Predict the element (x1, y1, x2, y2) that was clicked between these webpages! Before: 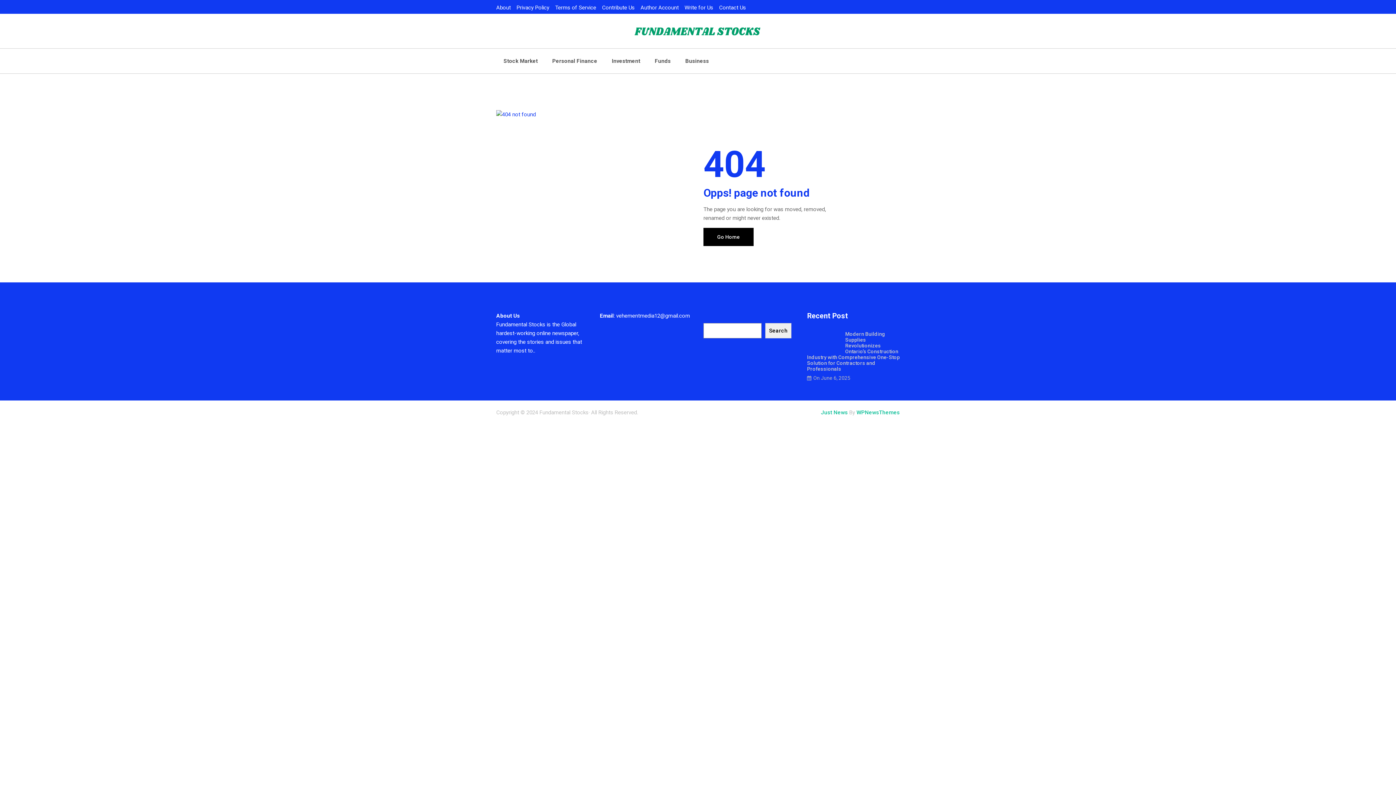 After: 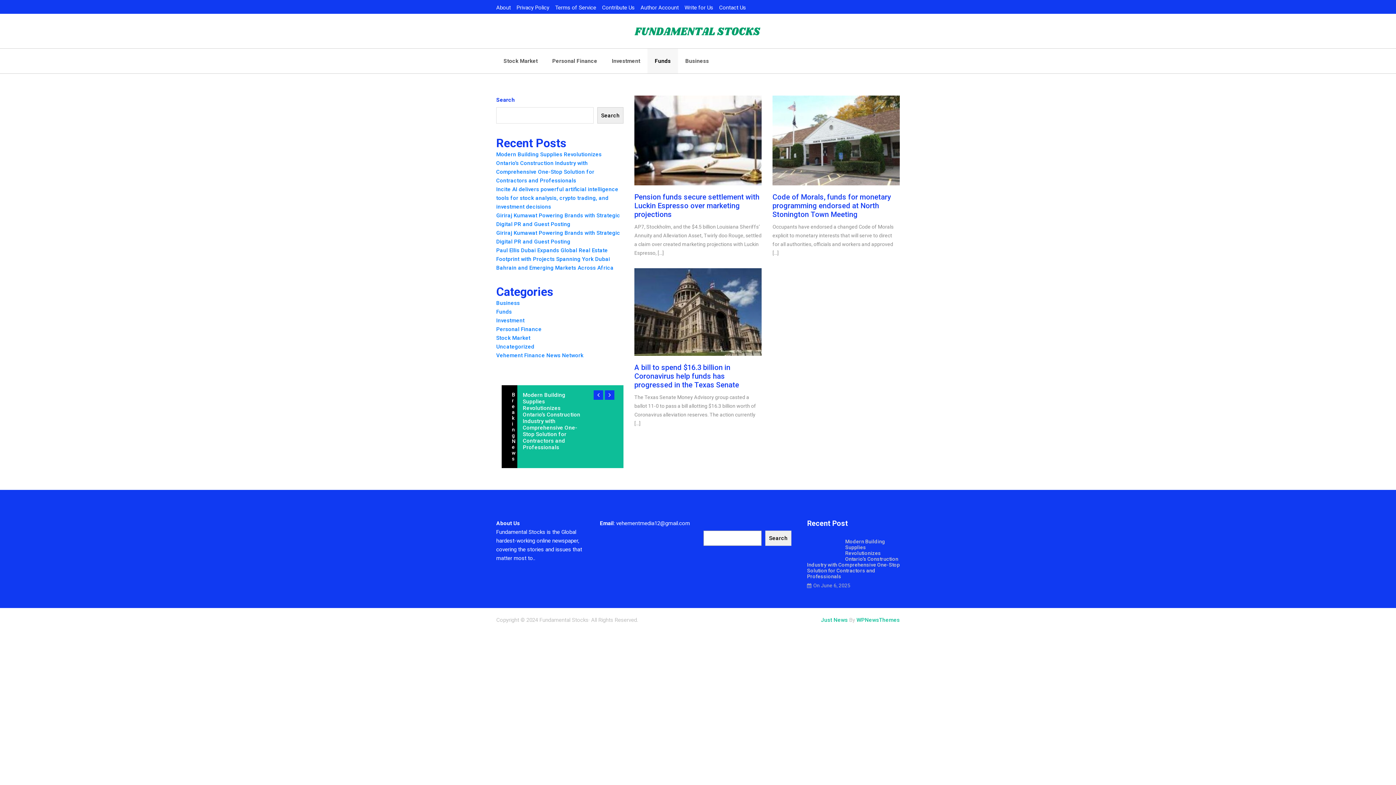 Action: label: Funds bbox: (647, 48, 678, 73)